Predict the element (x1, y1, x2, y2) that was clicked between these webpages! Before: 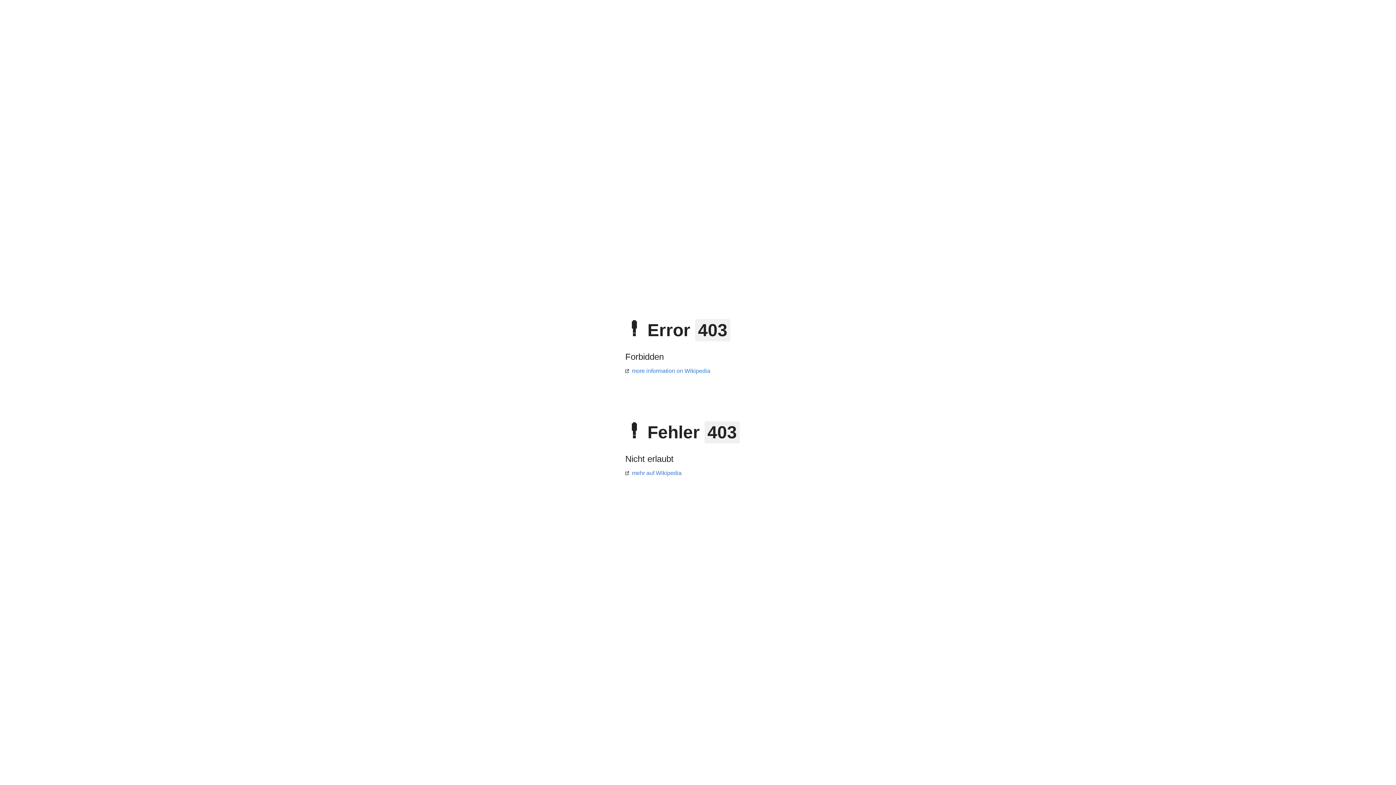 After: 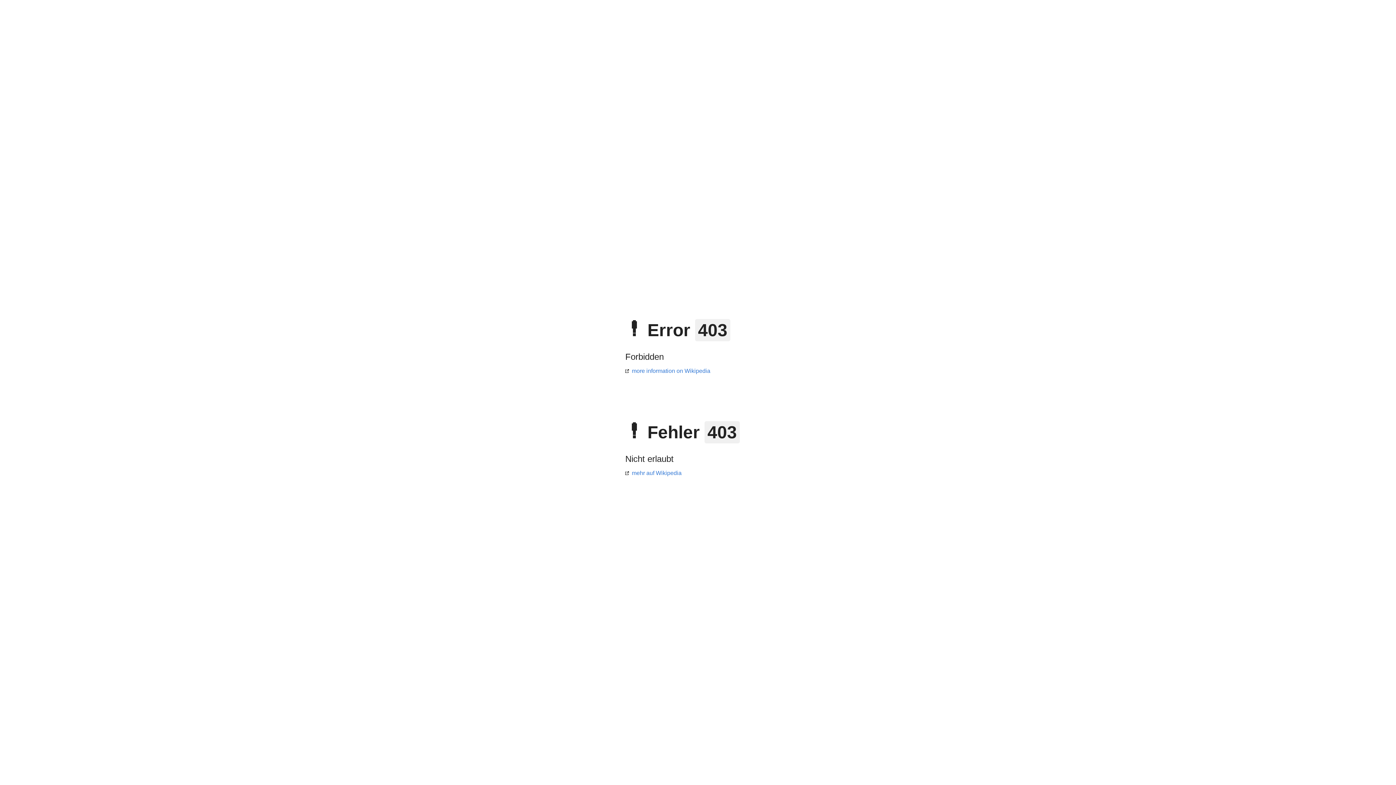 Action: label: mehr auf Wikipedia bbox: (625, 470, 681, 476)